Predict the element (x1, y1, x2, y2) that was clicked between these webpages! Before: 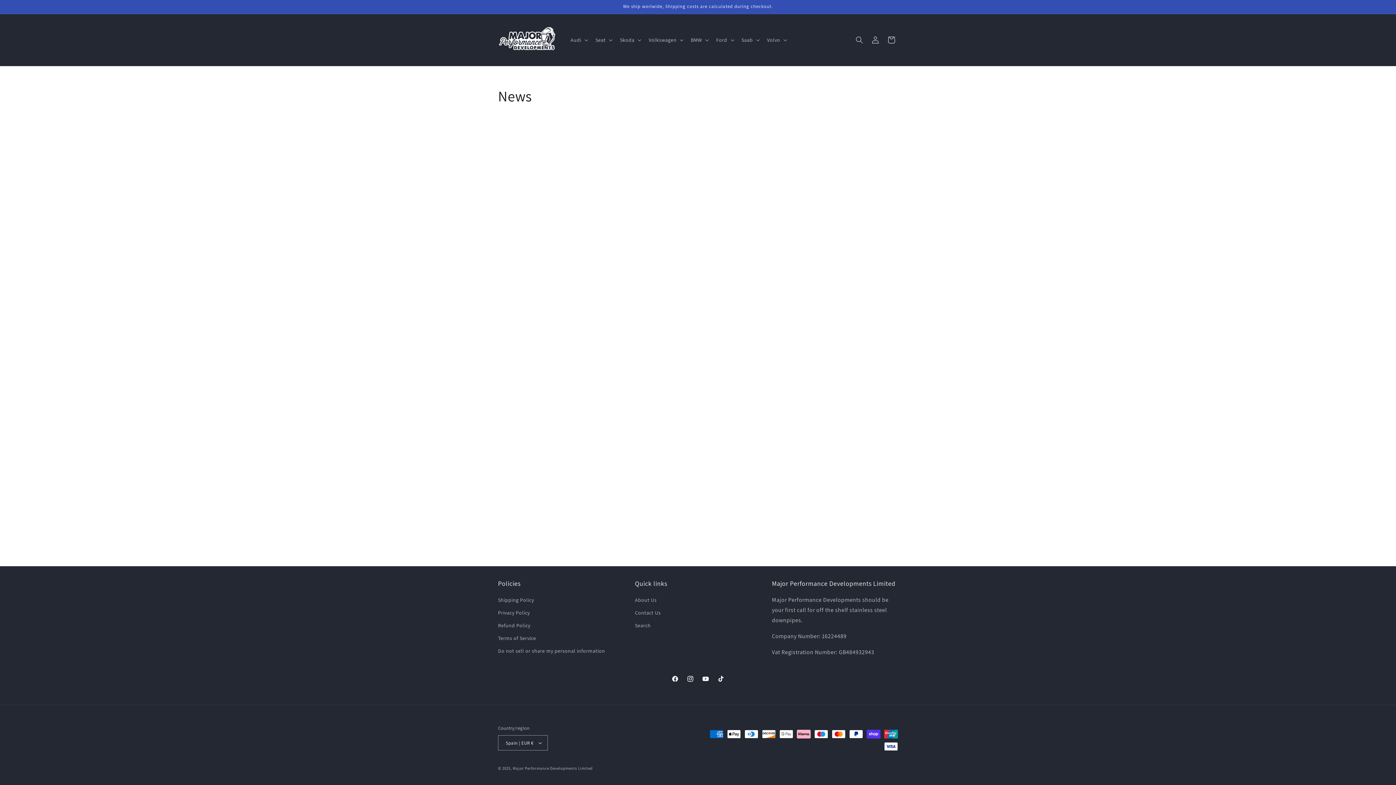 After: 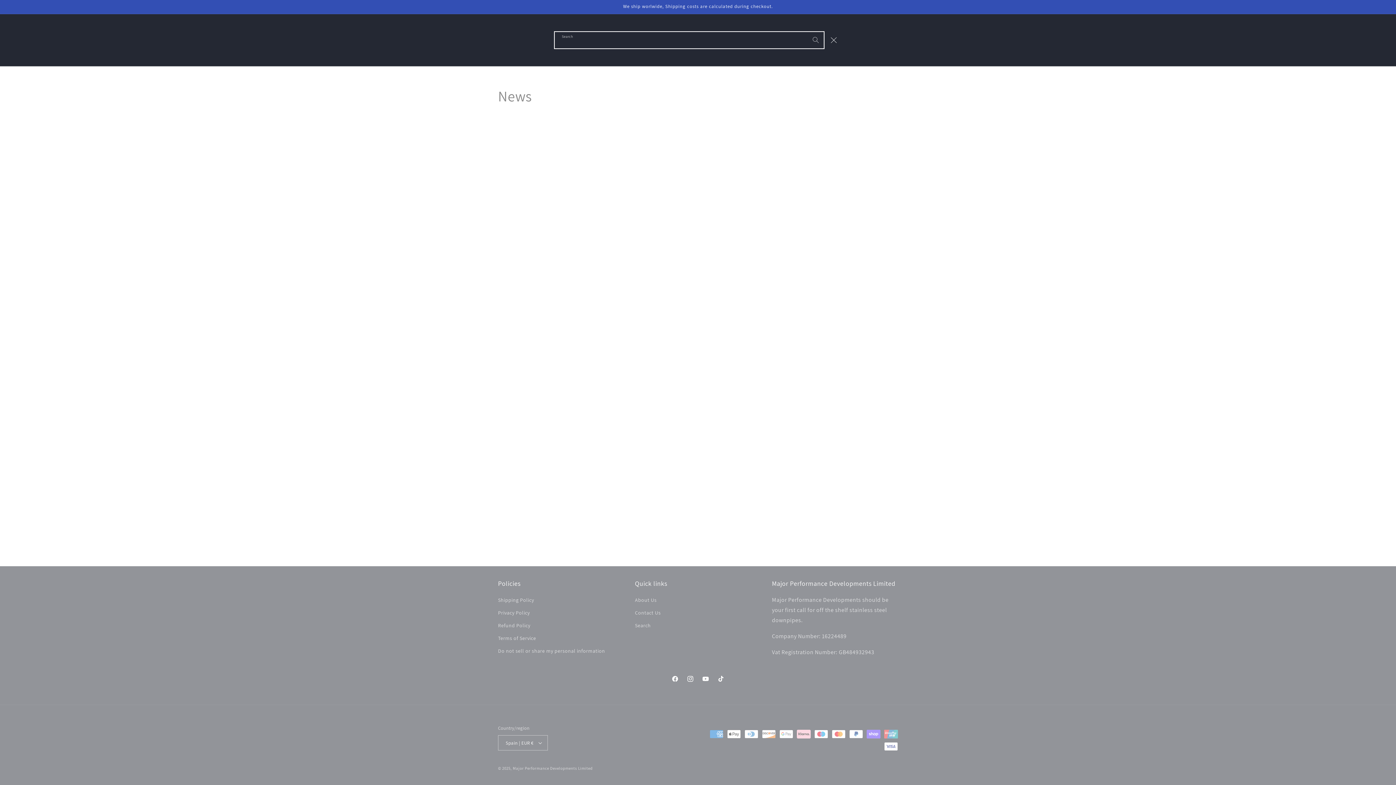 Action: label: Search bbox: (851, 32, 867, 48)